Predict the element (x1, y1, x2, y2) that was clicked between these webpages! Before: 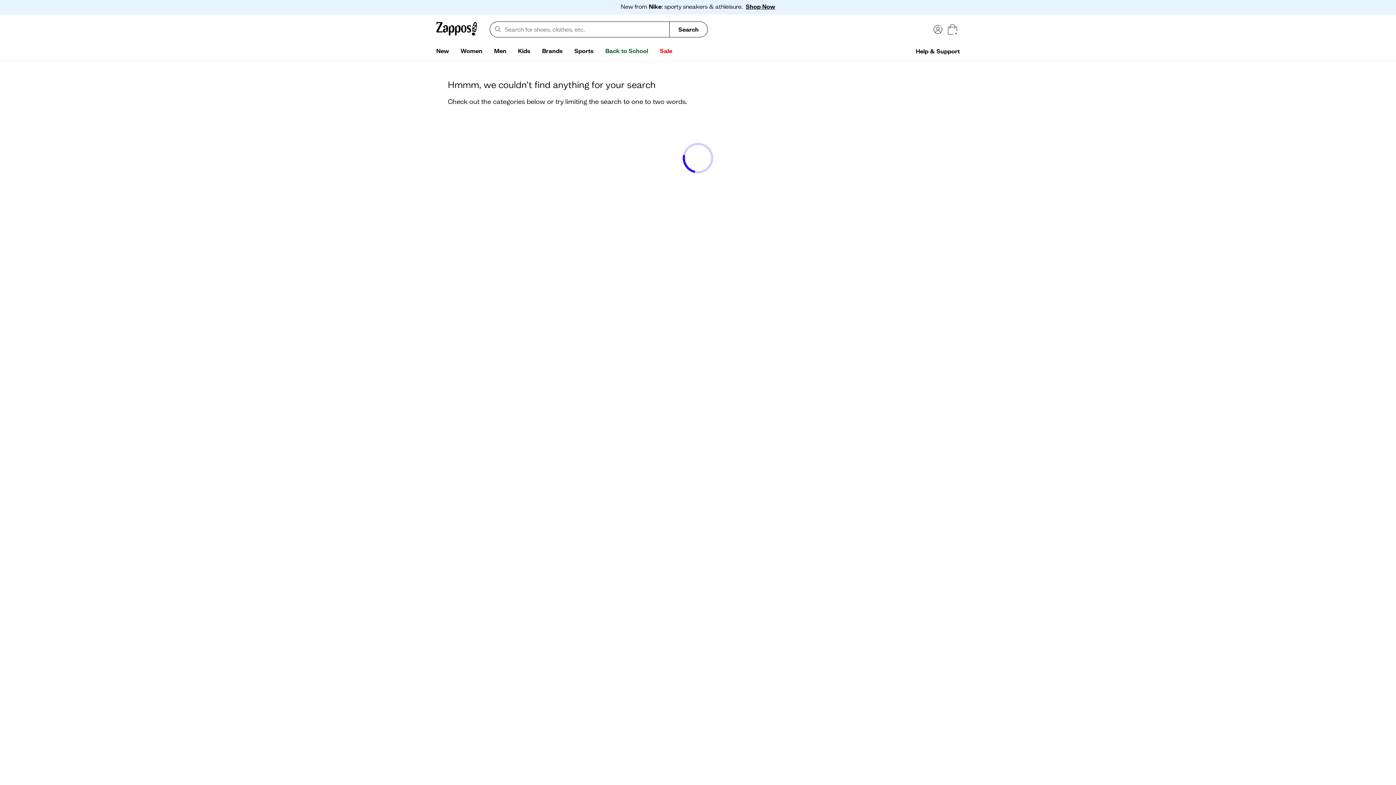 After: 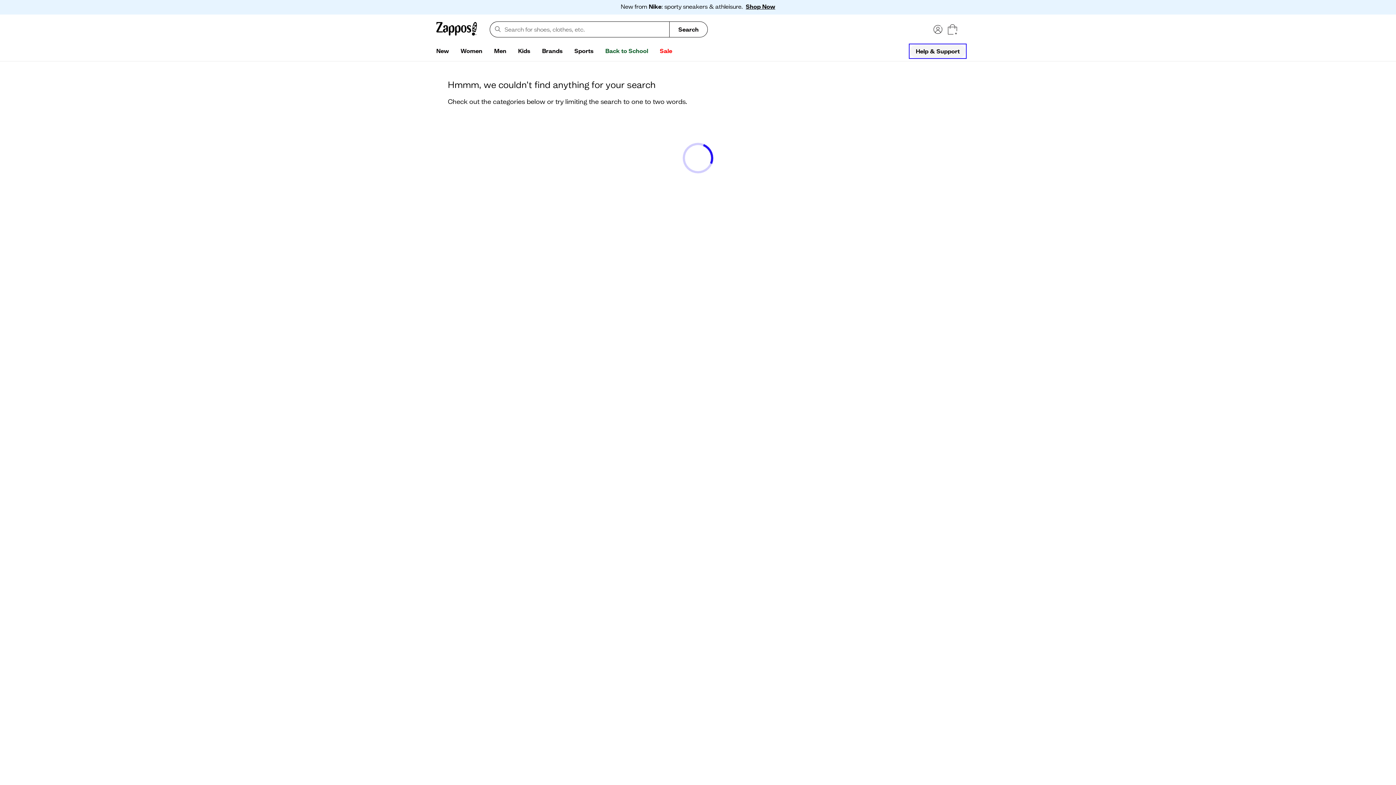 Action: bbox: (910, 44, 965, 57) label: Help & Support